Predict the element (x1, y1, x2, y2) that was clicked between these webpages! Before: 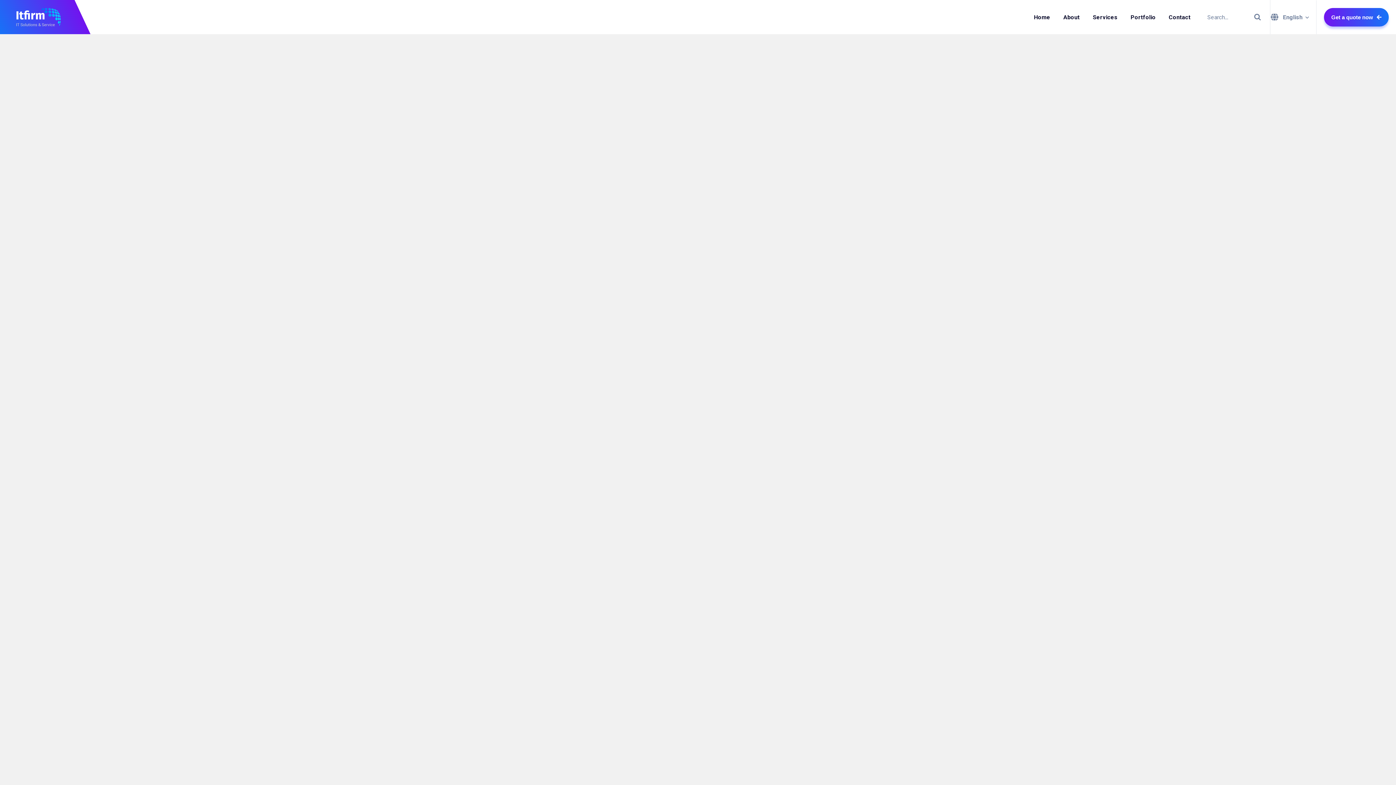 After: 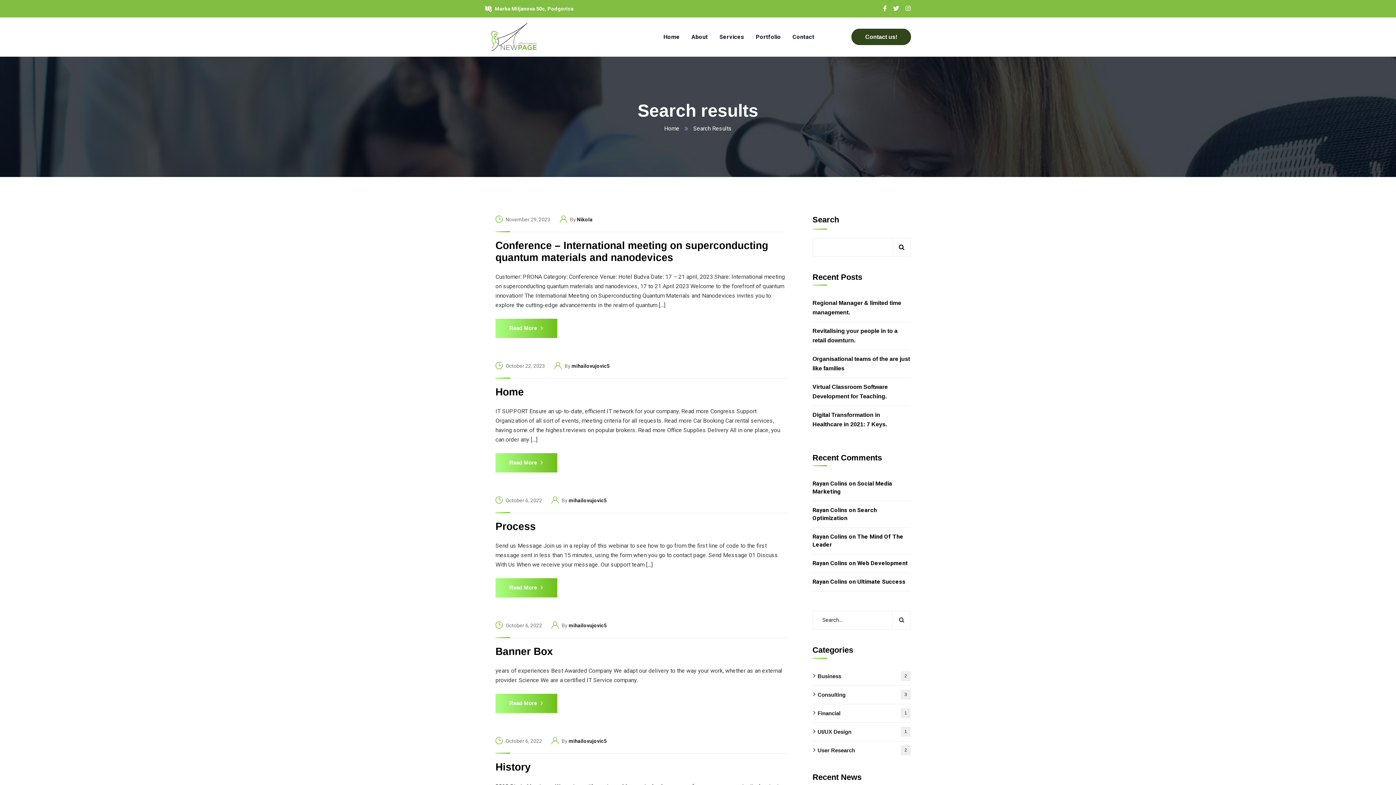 Action: bbox: (1247, 7, 1262, 28)